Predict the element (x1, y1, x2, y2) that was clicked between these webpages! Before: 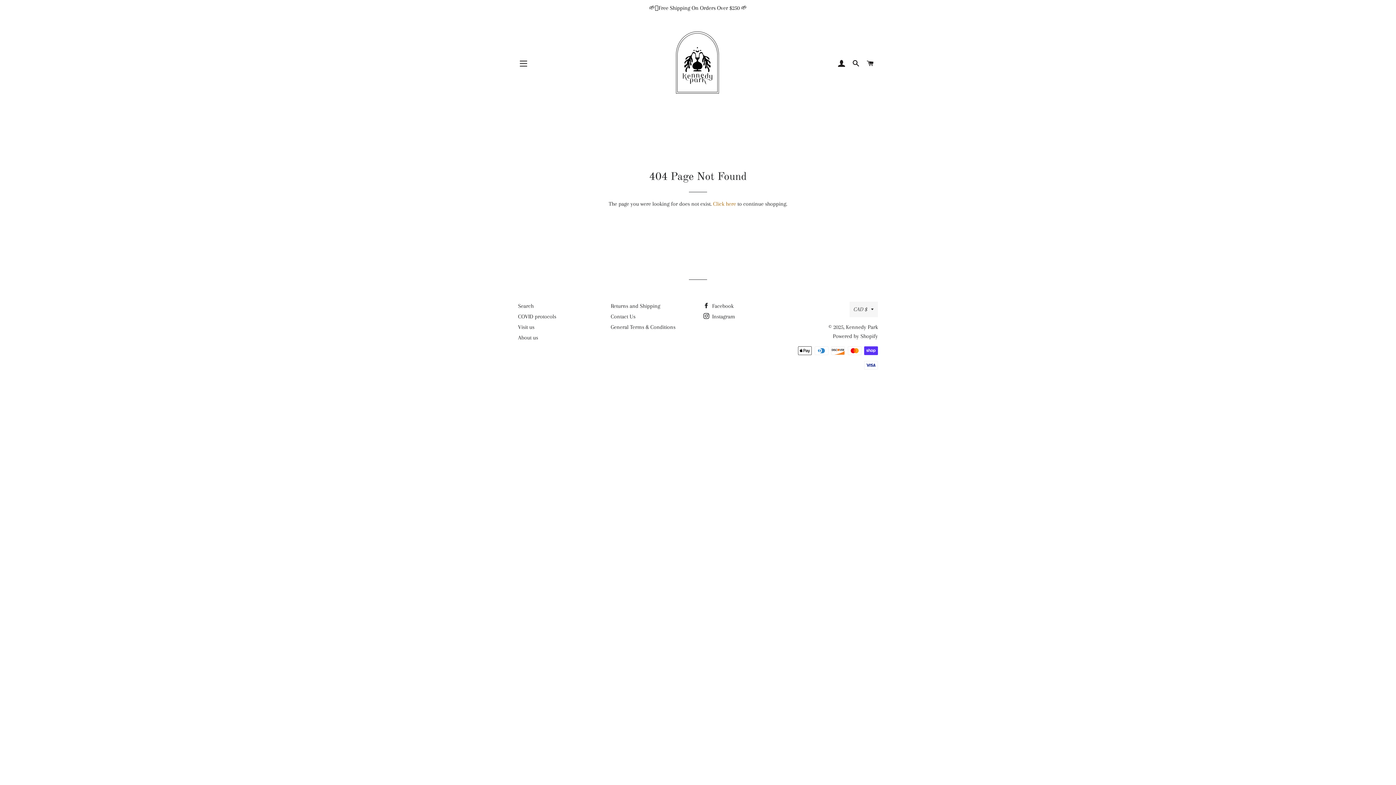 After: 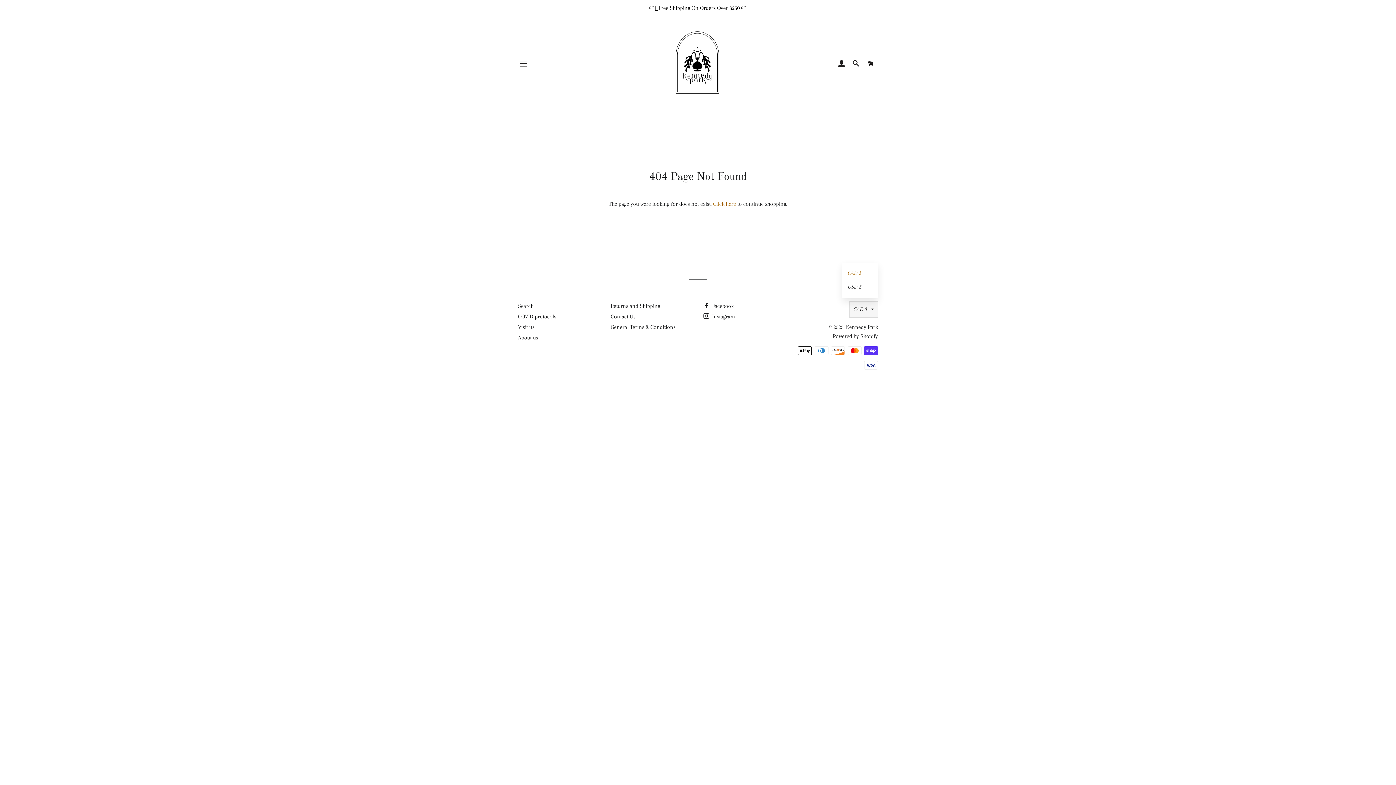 Action: bbox: (849, 301, 878, 317) label: CAD $